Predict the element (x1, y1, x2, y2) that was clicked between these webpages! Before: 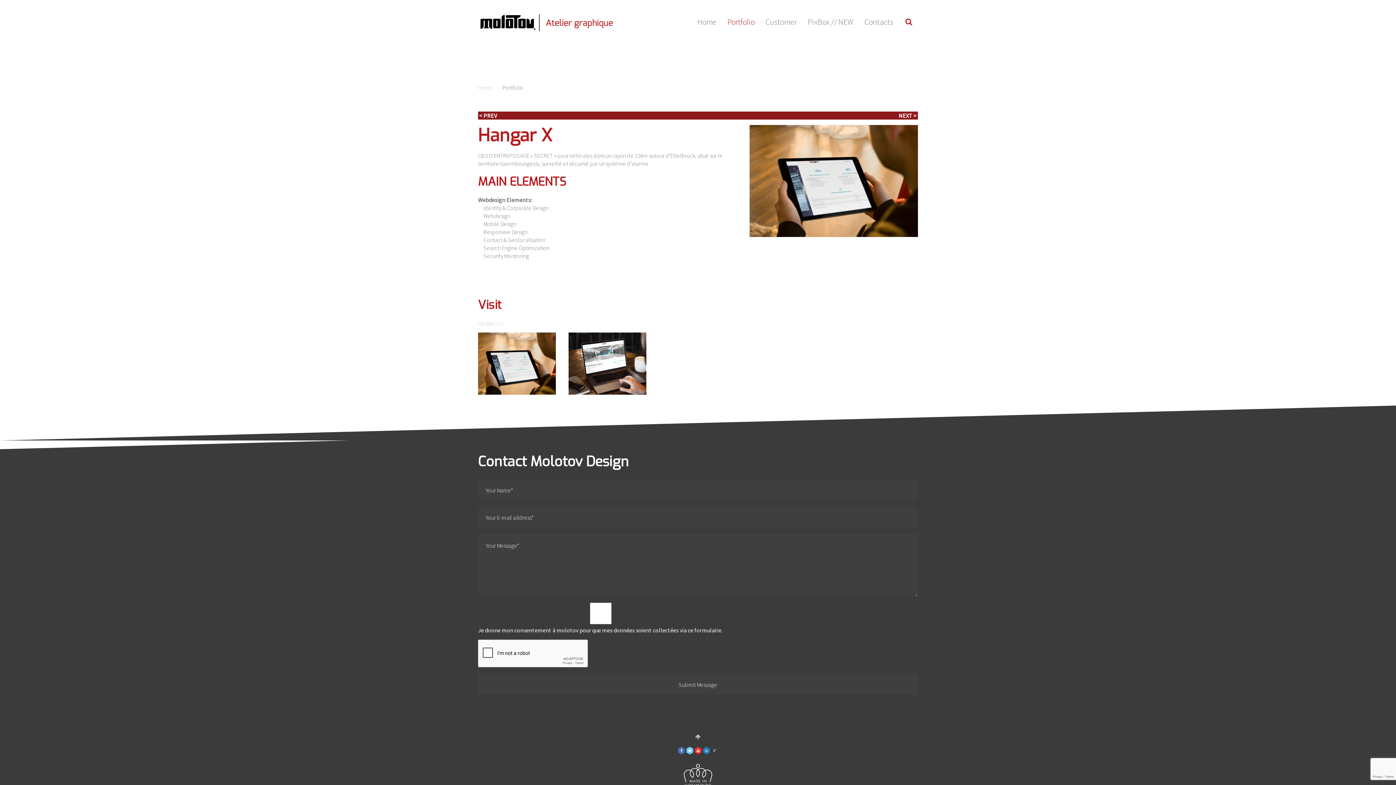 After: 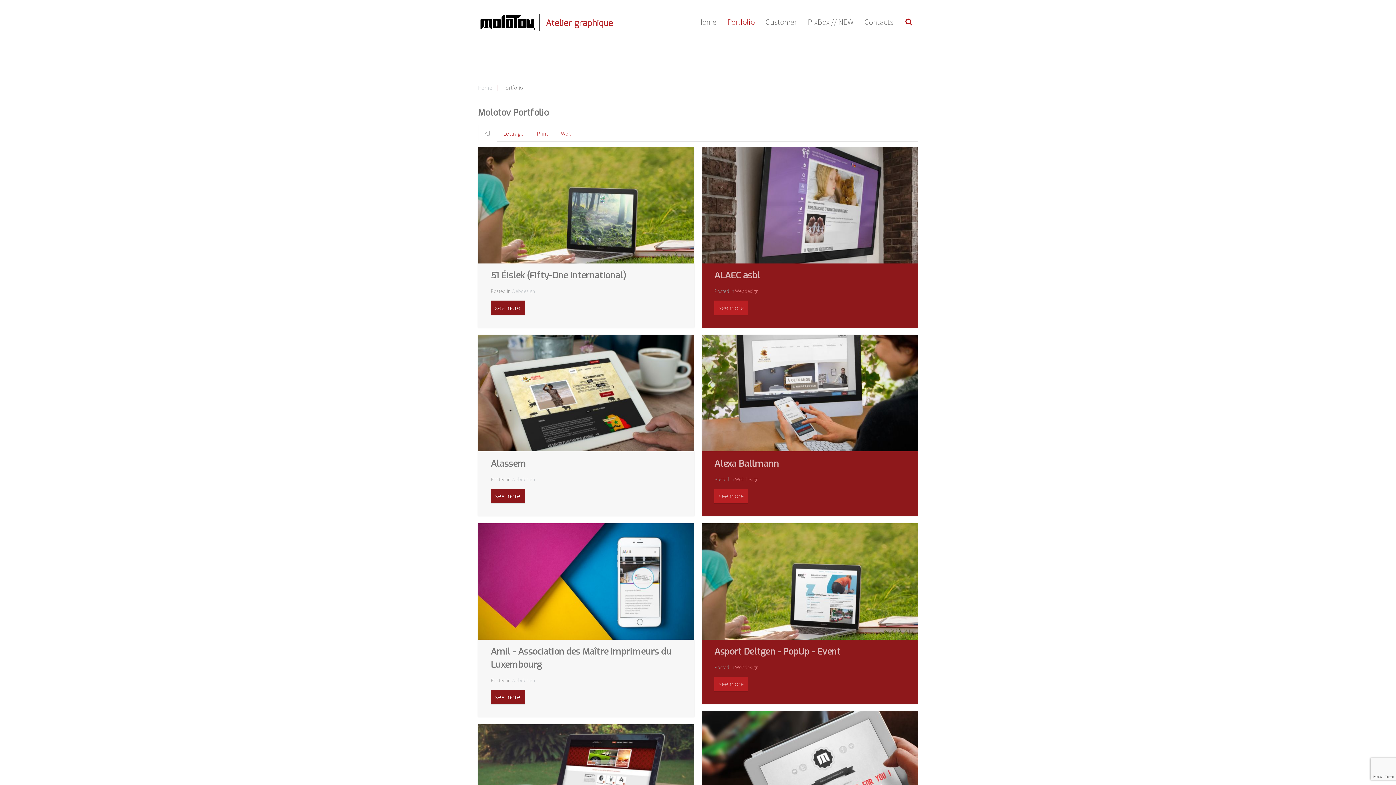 Action: label: Portfolio bbox: (722, 0, 760, 43)